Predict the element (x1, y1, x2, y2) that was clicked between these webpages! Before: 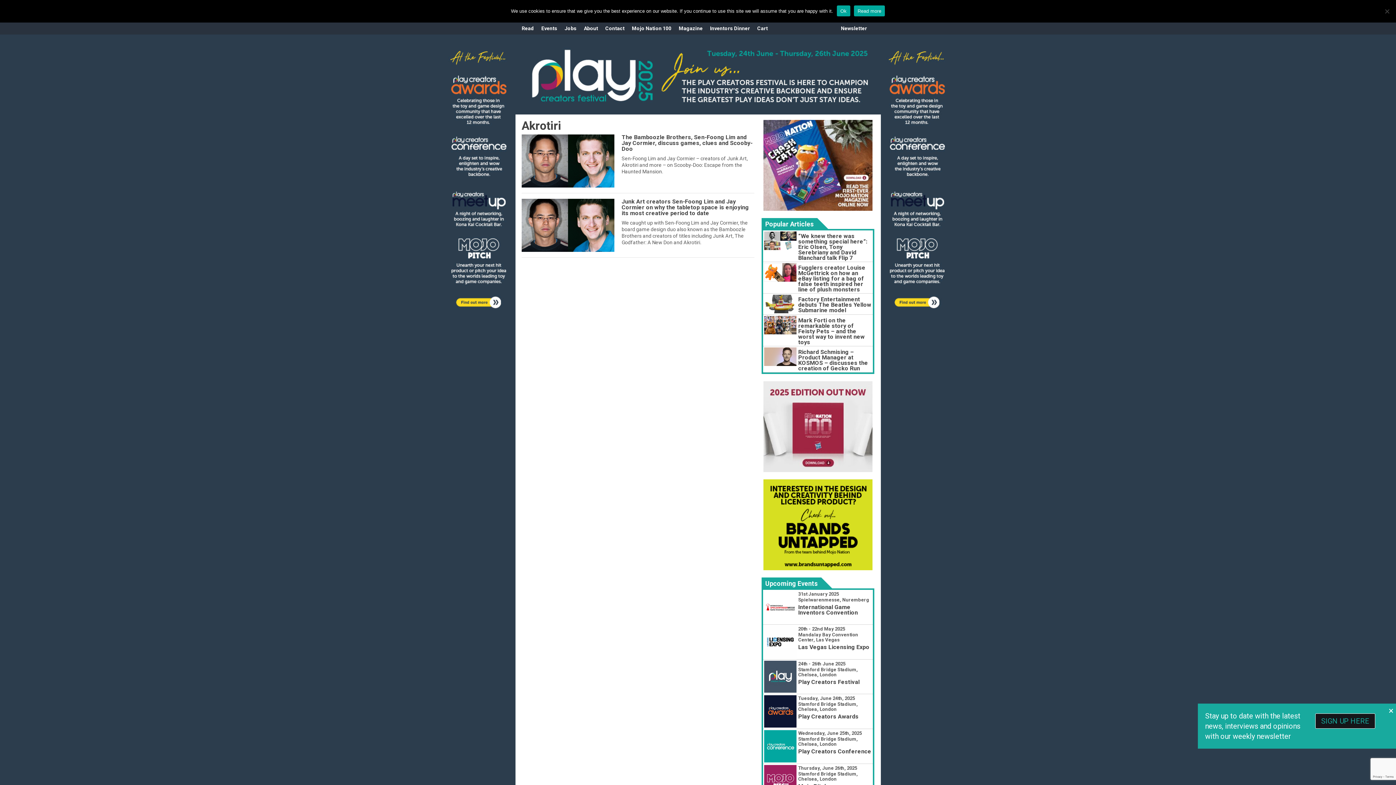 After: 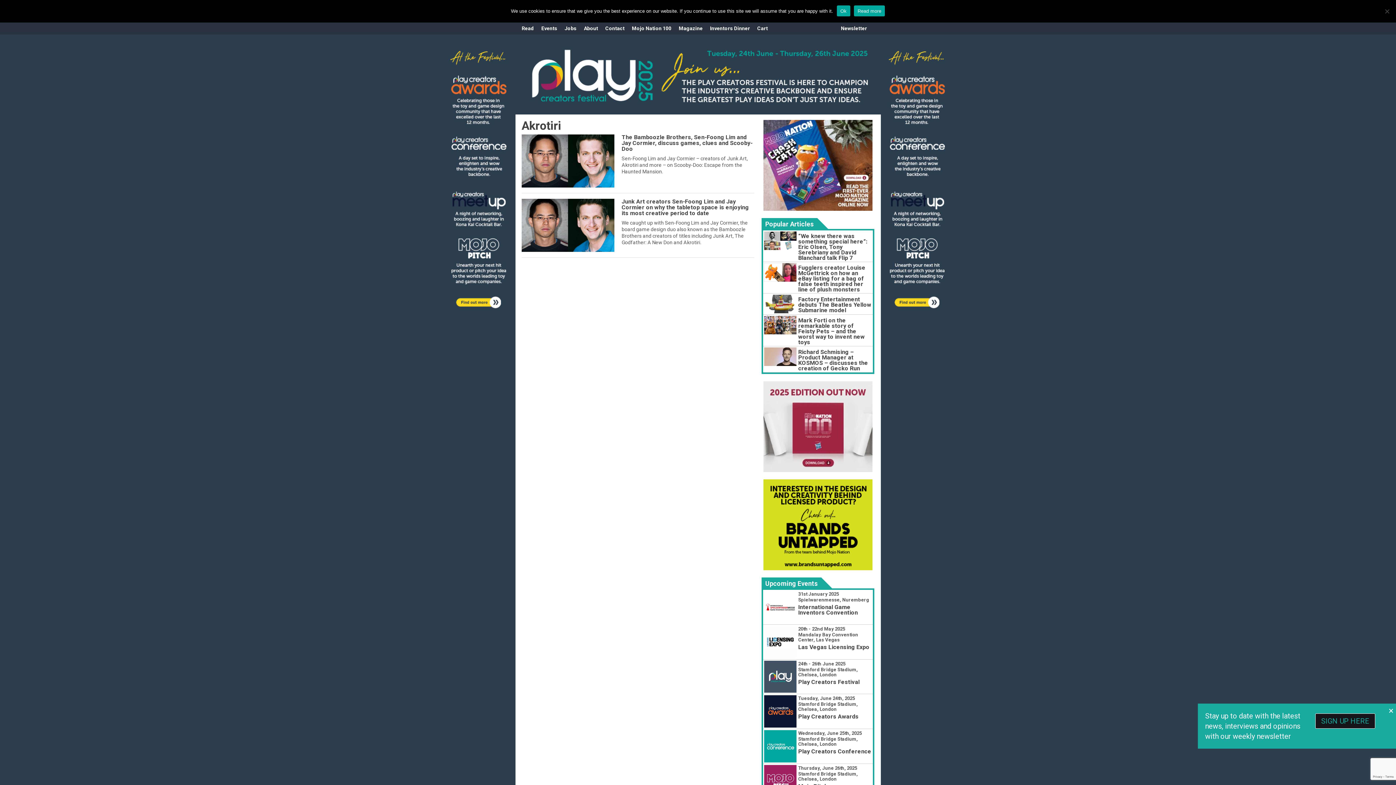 Action: bbox: (854, 5, 885, 16) label: Read more